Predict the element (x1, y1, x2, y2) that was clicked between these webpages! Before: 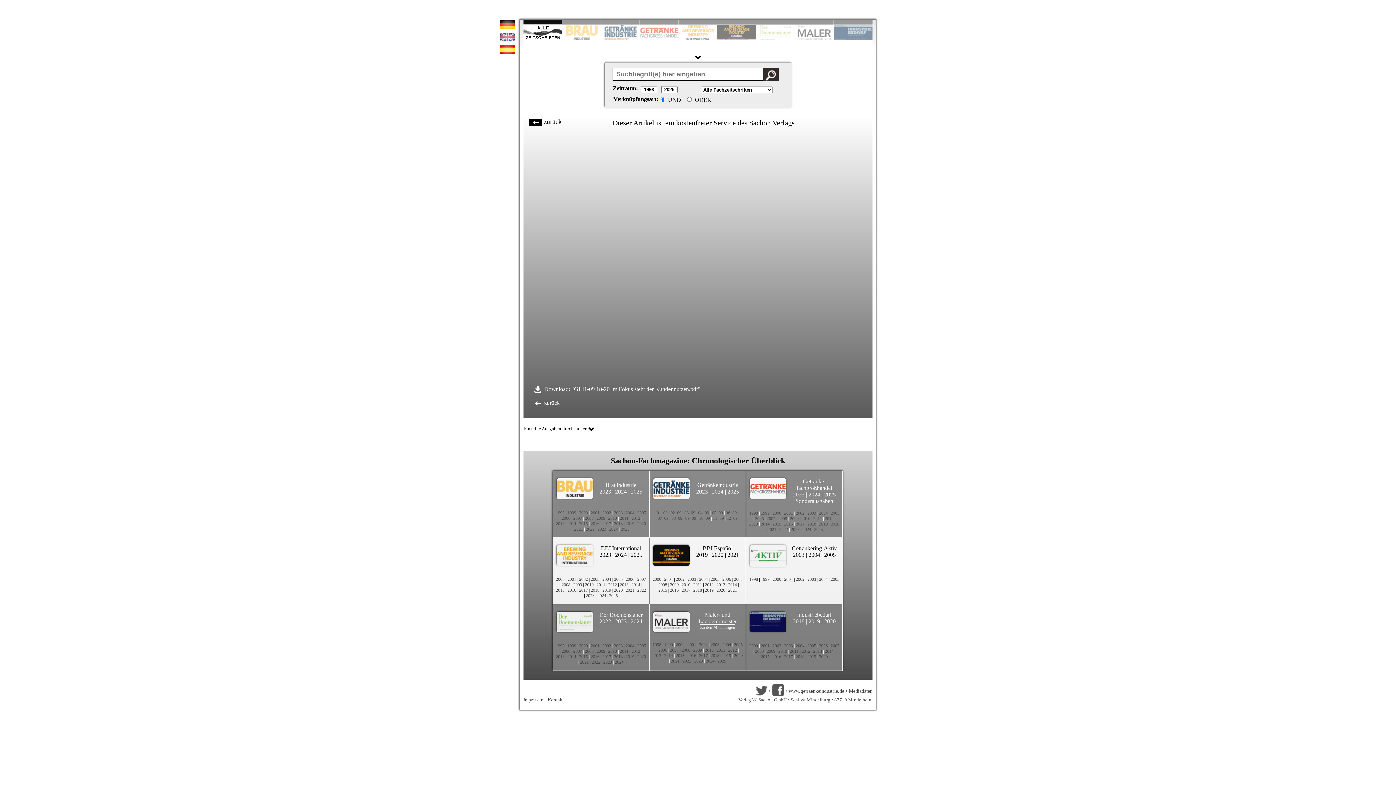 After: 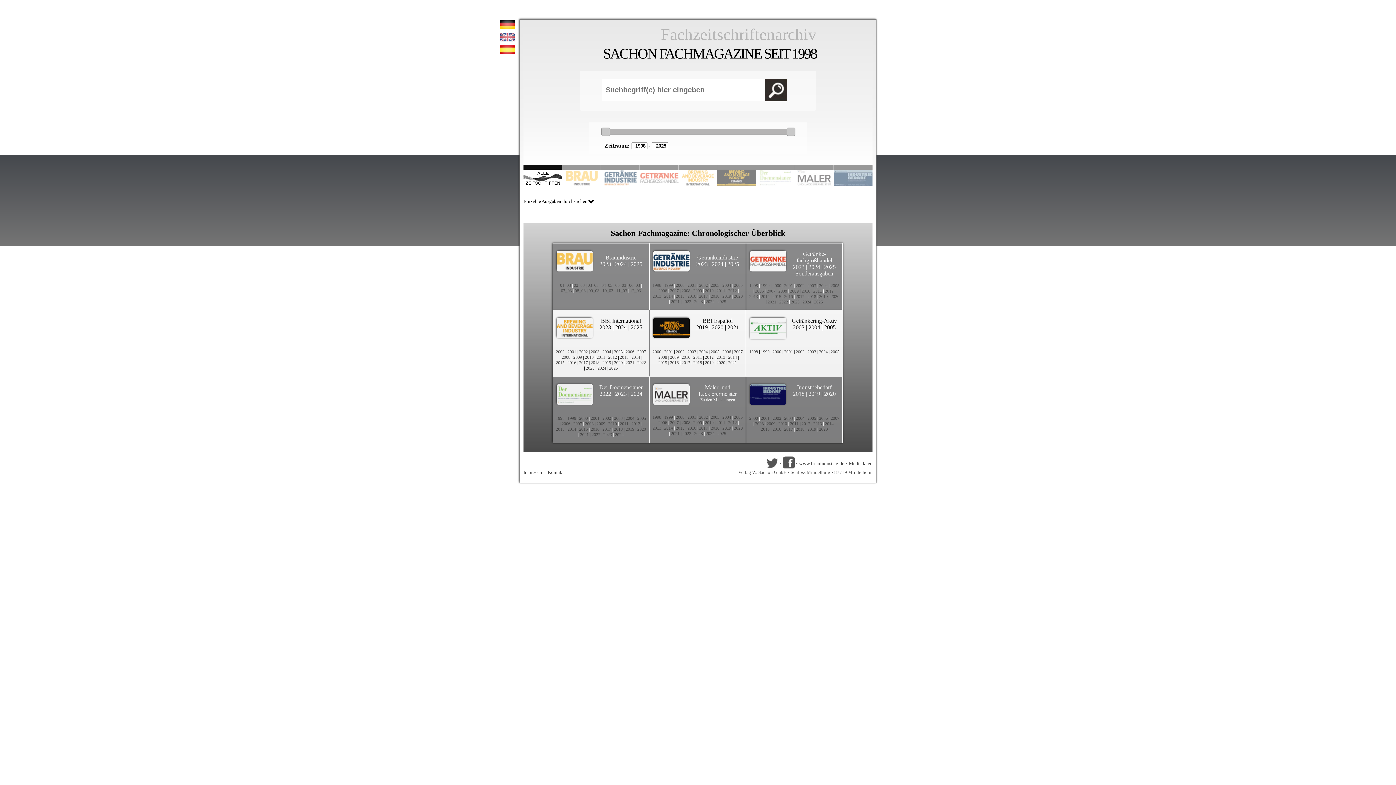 Action: bbox: (614, 510, 622, 515) label: 2003